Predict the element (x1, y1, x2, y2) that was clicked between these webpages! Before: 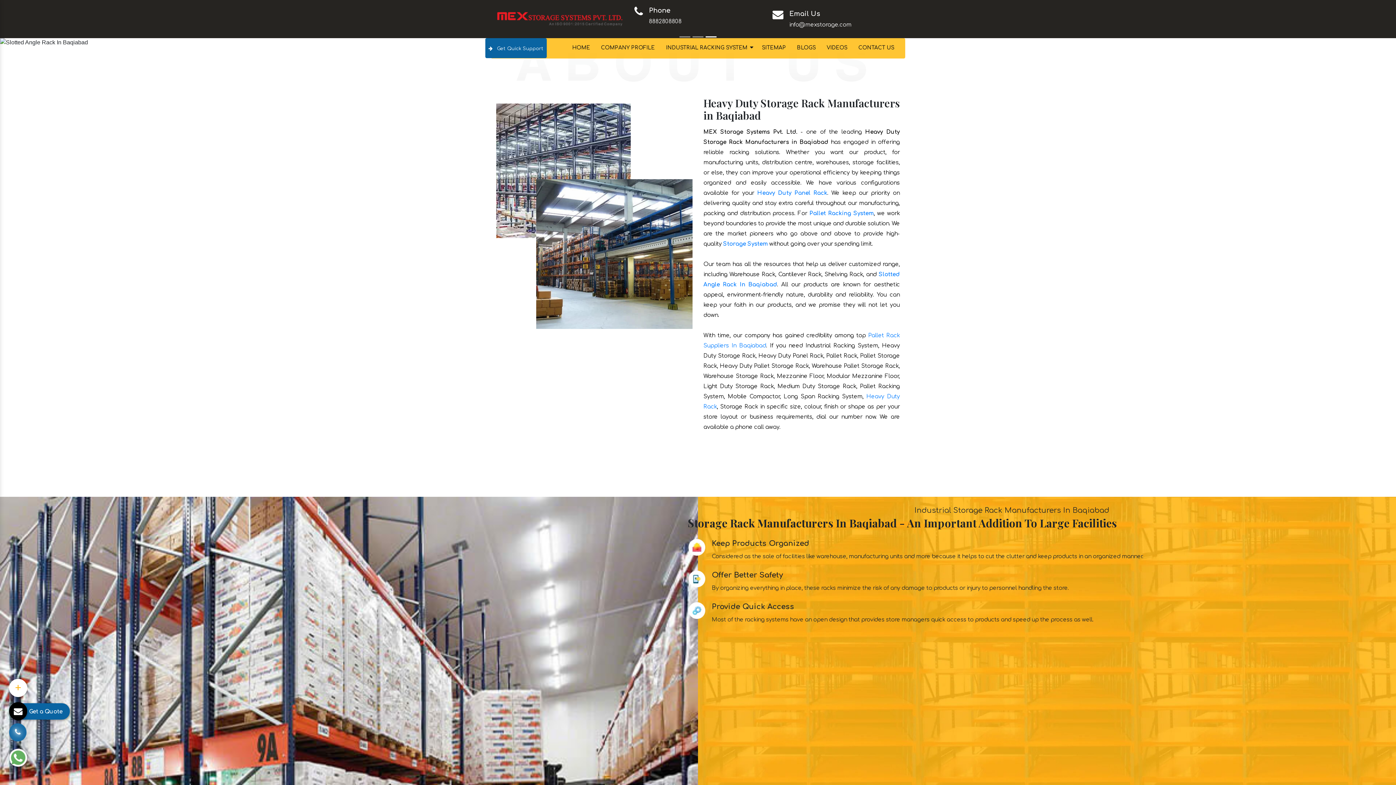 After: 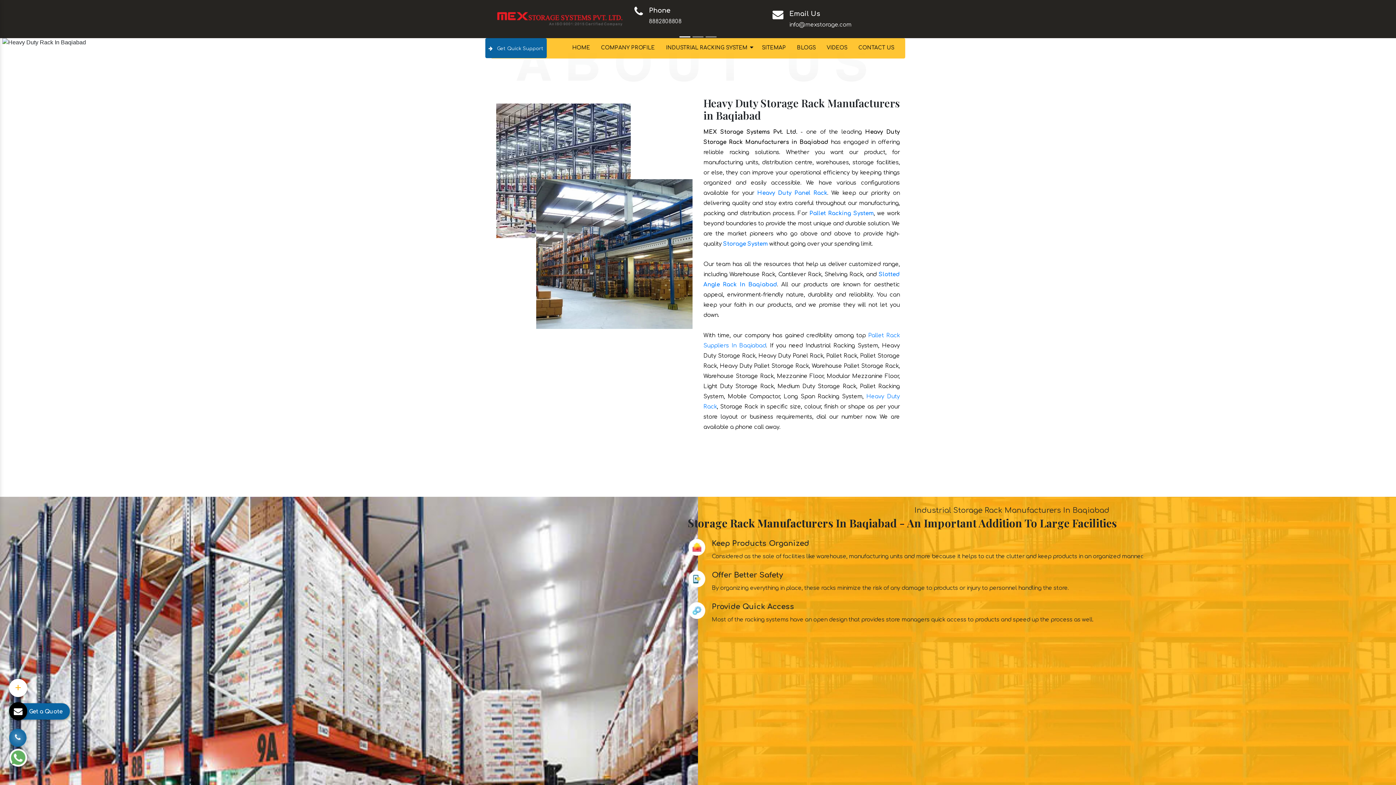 Action: bbox: (496, 15, 623, 22)